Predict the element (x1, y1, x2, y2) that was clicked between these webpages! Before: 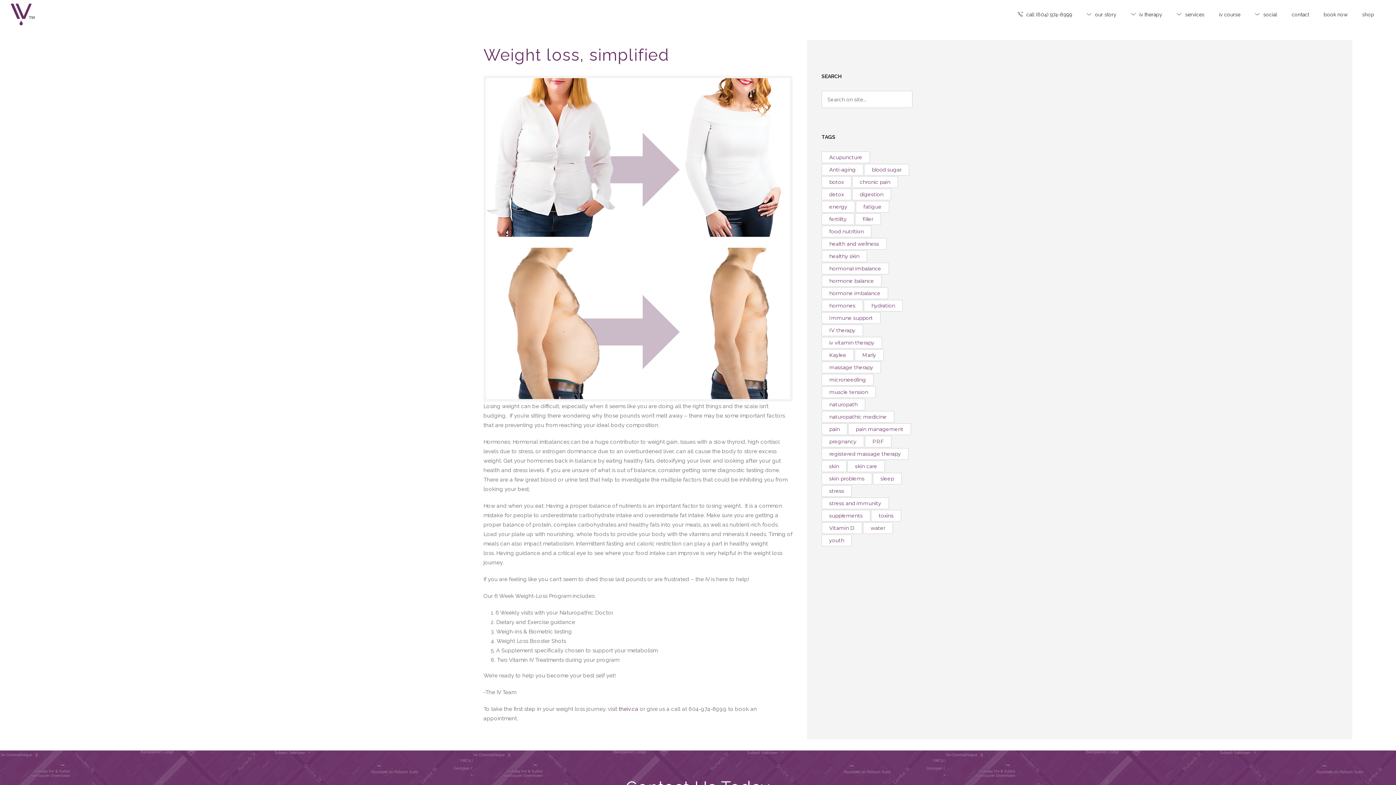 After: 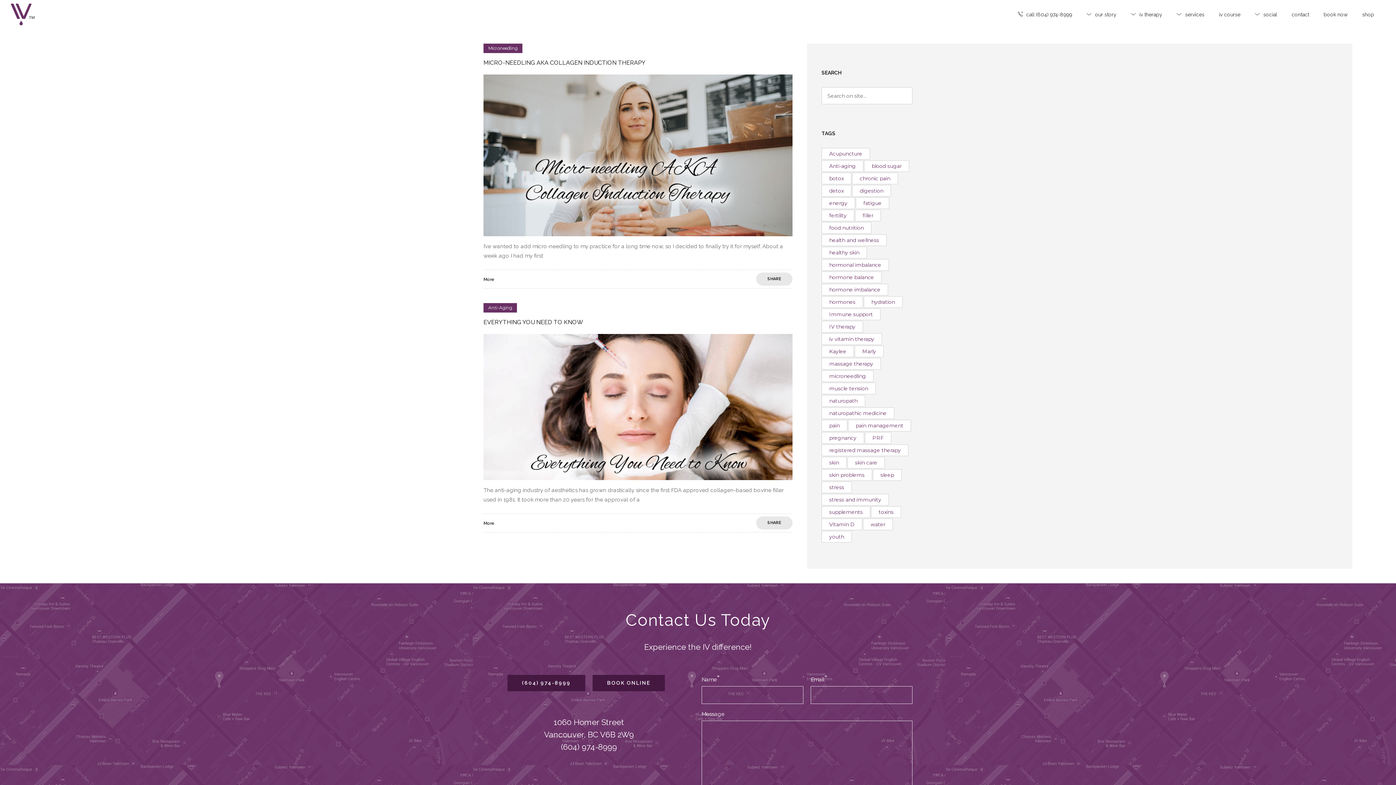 Action: bbox: (821, 473, 872, 484) label: skin problems (2 items)